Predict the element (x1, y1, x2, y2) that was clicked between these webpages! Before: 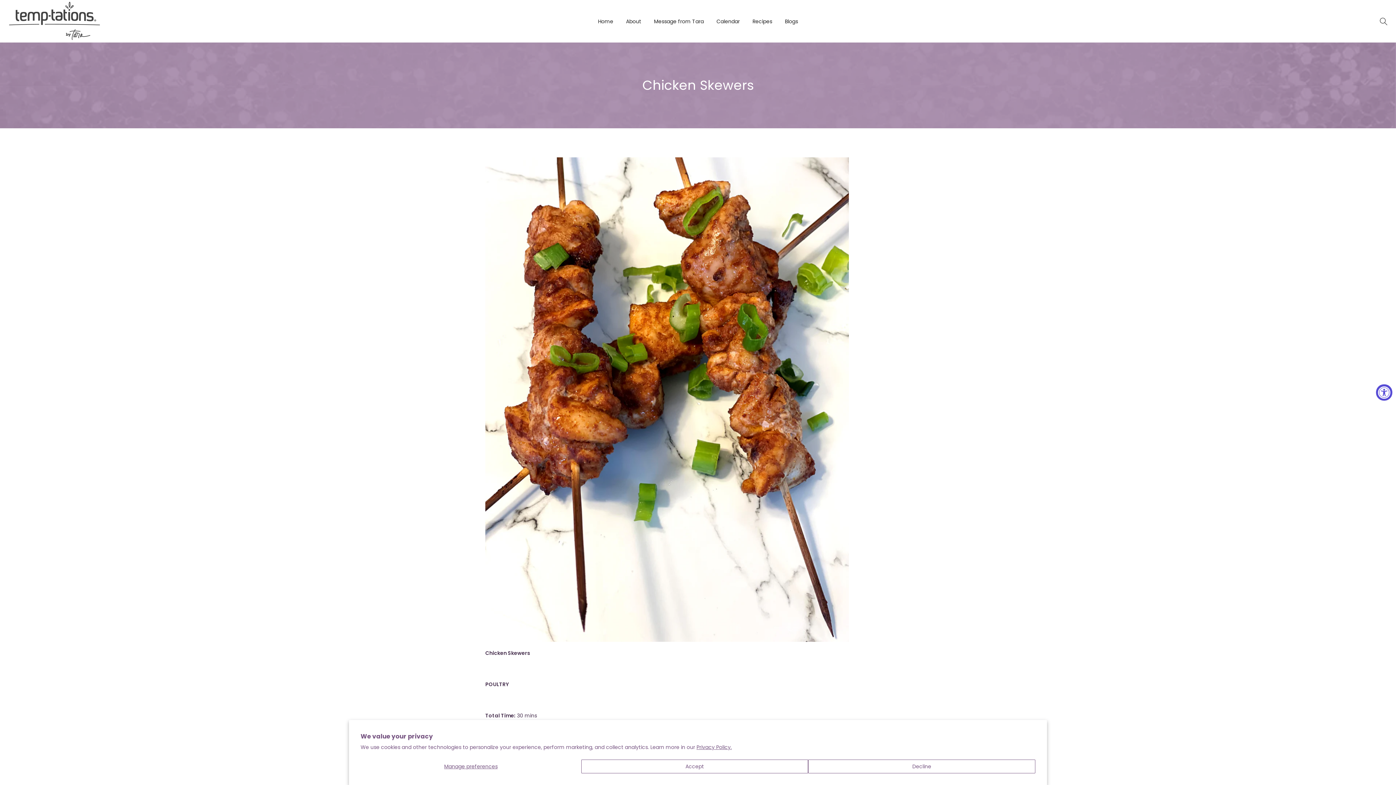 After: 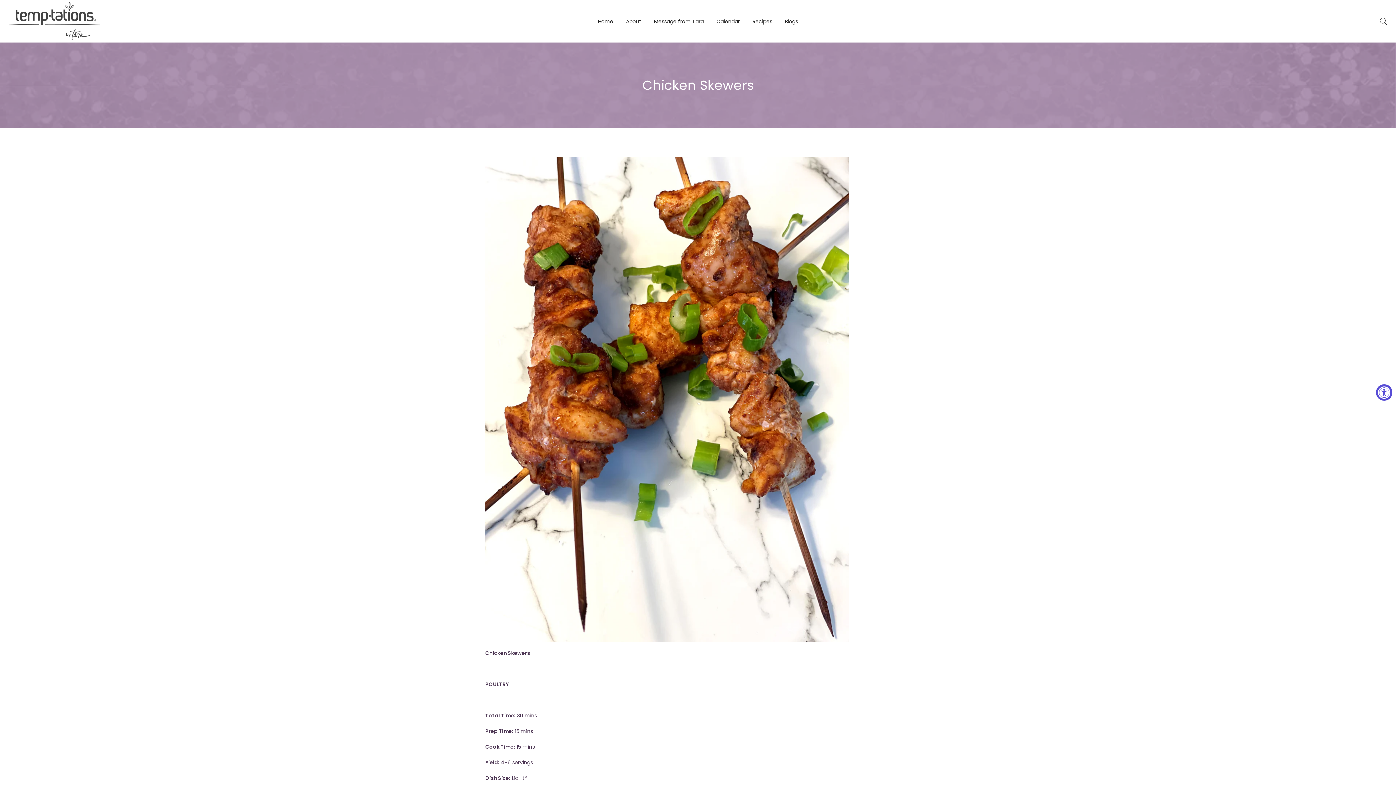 Action: bbox: (808, 760, 1035, 773) label: Decline